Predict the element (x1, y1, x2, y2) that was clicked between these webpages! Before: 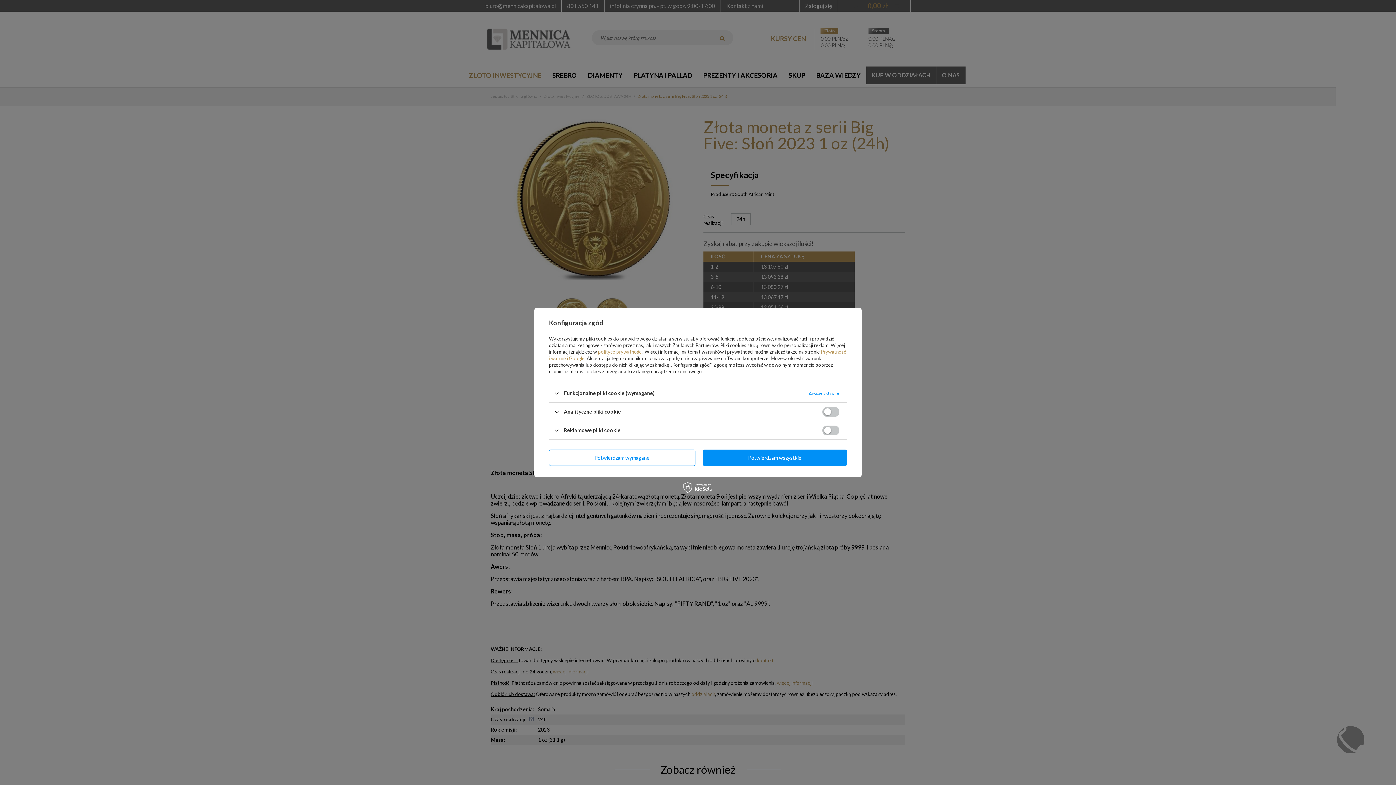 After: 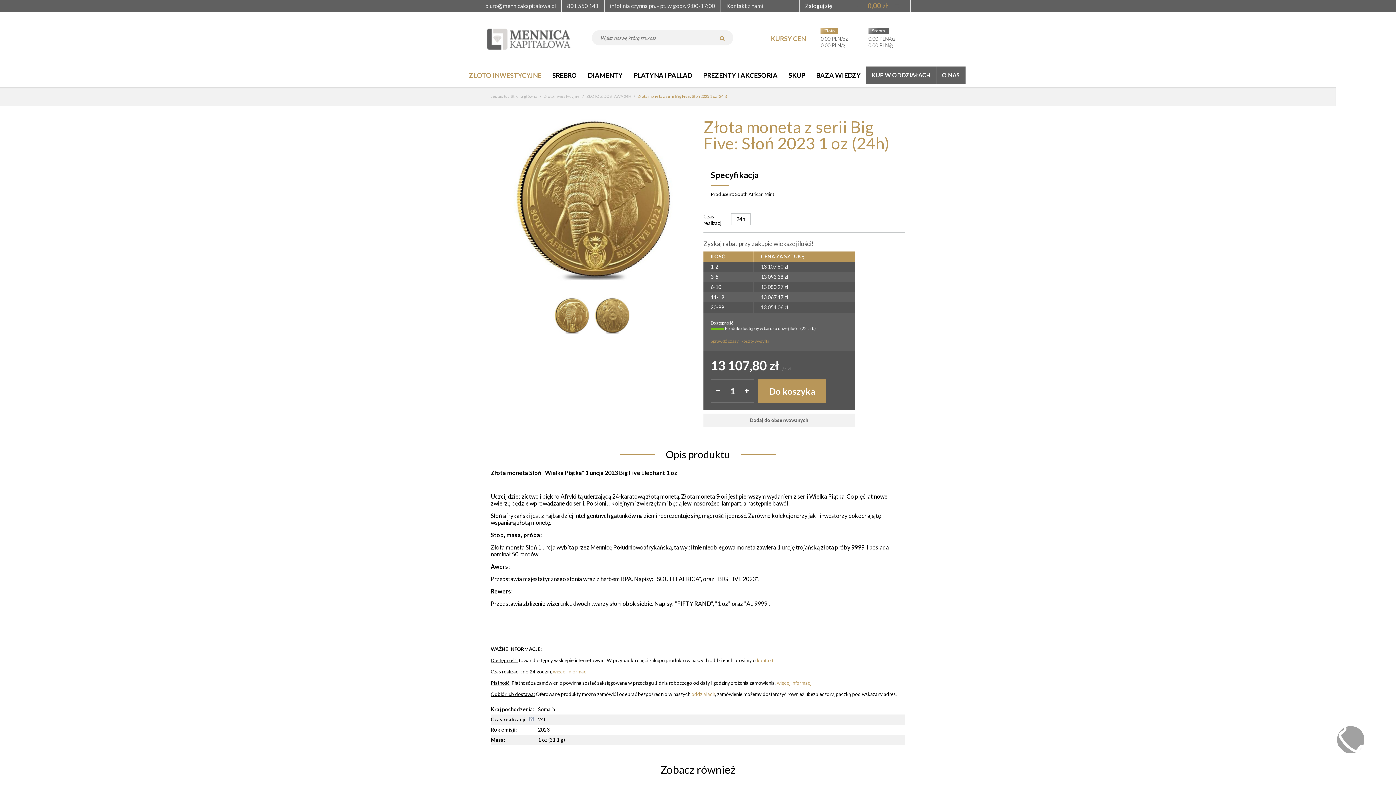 Action: bbox: (549, 449, 695, 466) label: Potwierdzam wymagane